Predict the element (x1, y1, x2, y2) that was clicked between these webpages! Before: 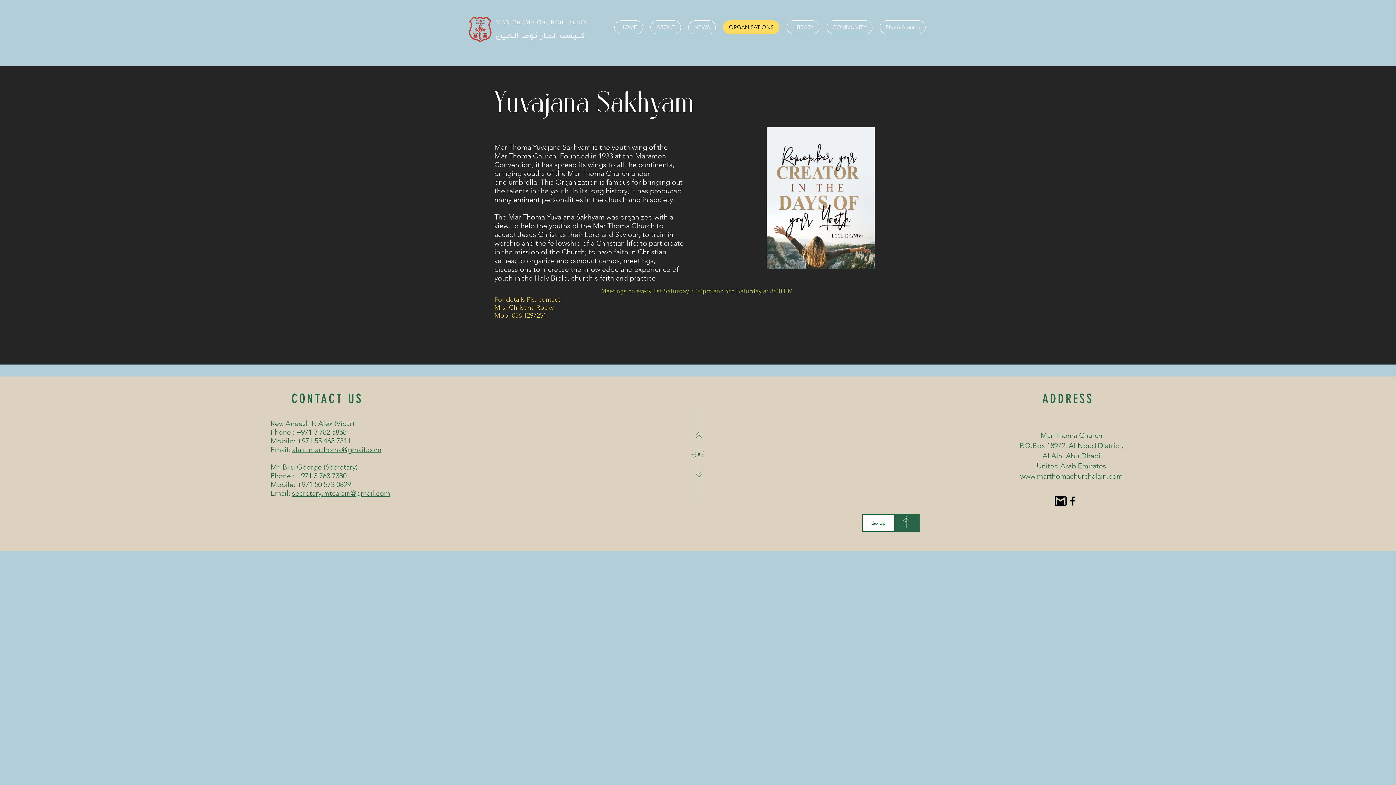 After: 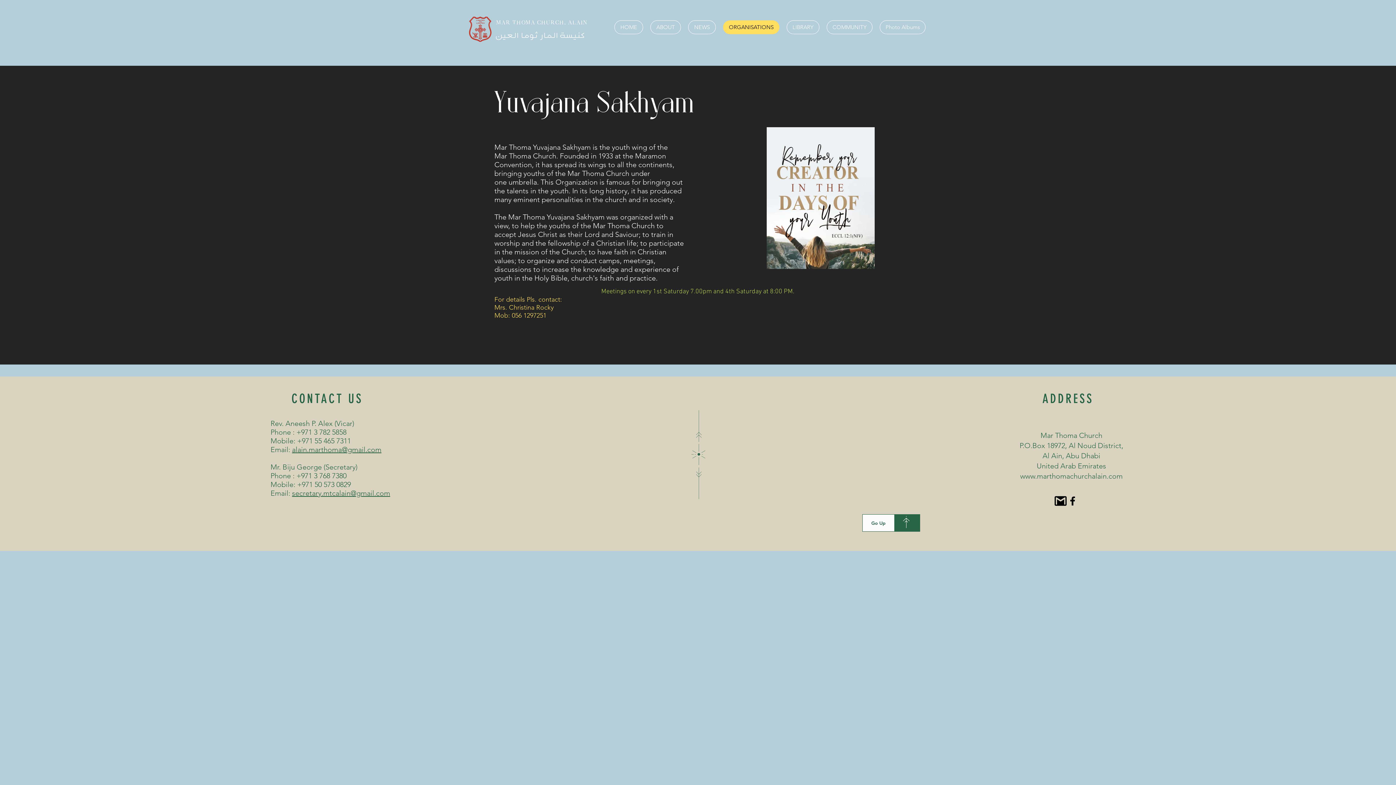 Action: bbox: (1054, 495, 1066, 507) label: 60543